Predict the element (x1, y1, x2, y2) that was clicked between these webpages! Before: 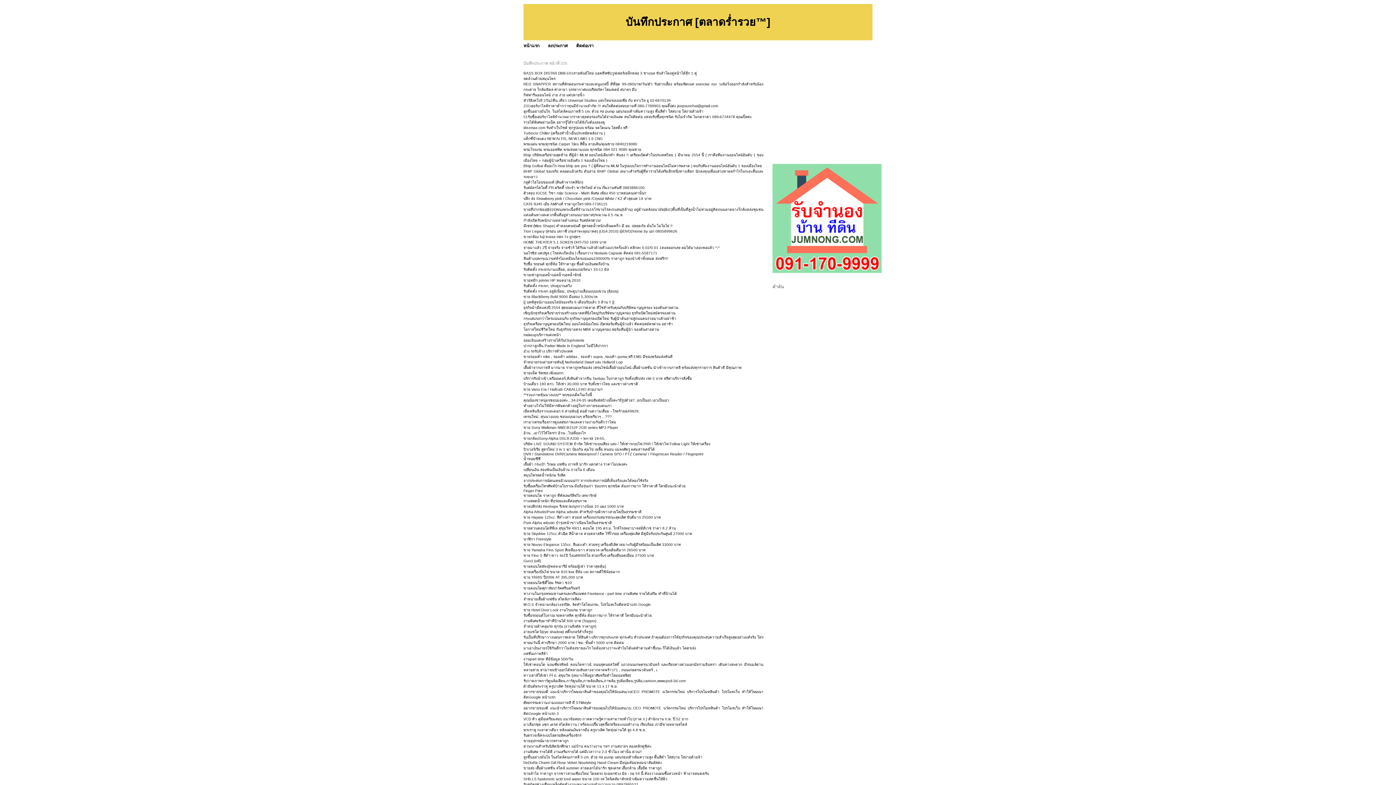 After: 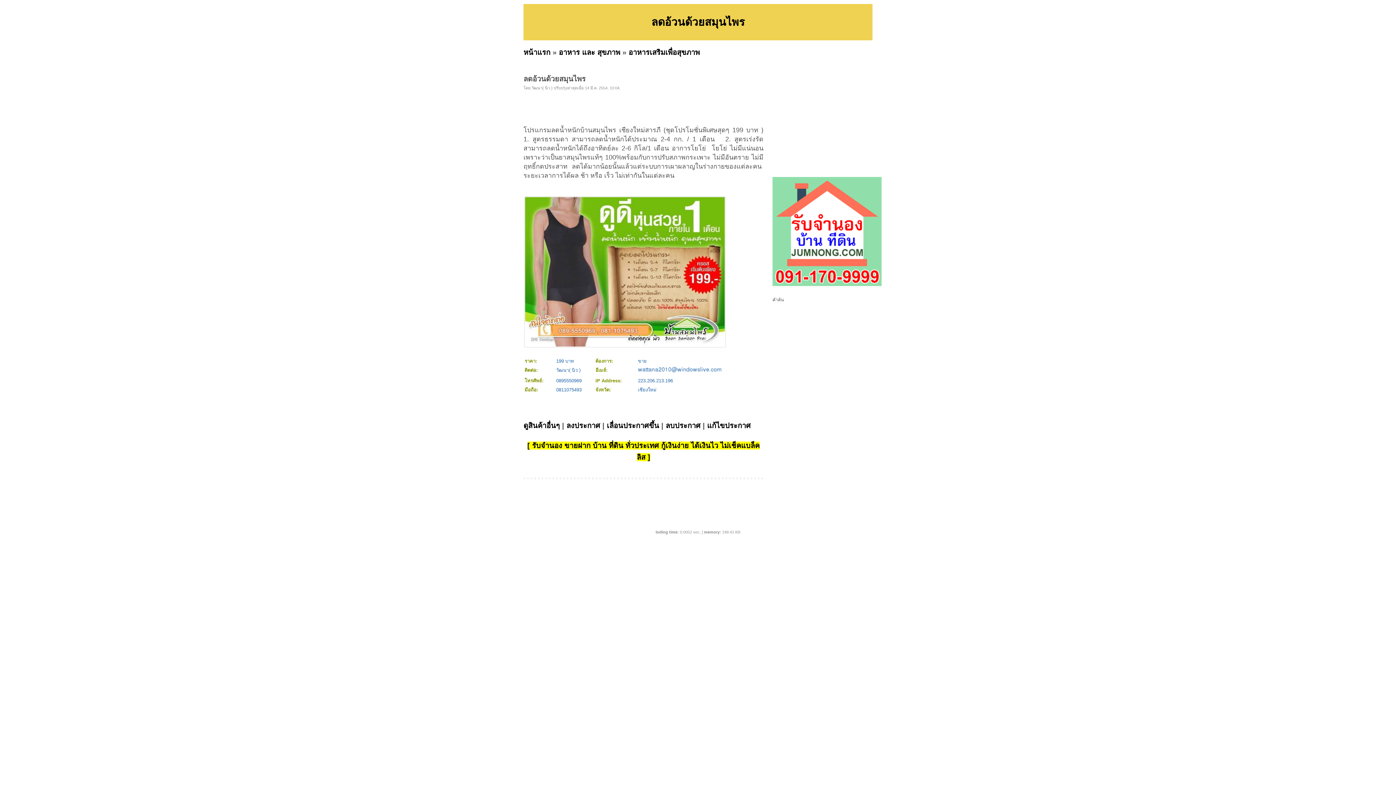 Action: bbox: (523, 76, 555, 80) label: ลดอ้วนด้วยสมุนไพร